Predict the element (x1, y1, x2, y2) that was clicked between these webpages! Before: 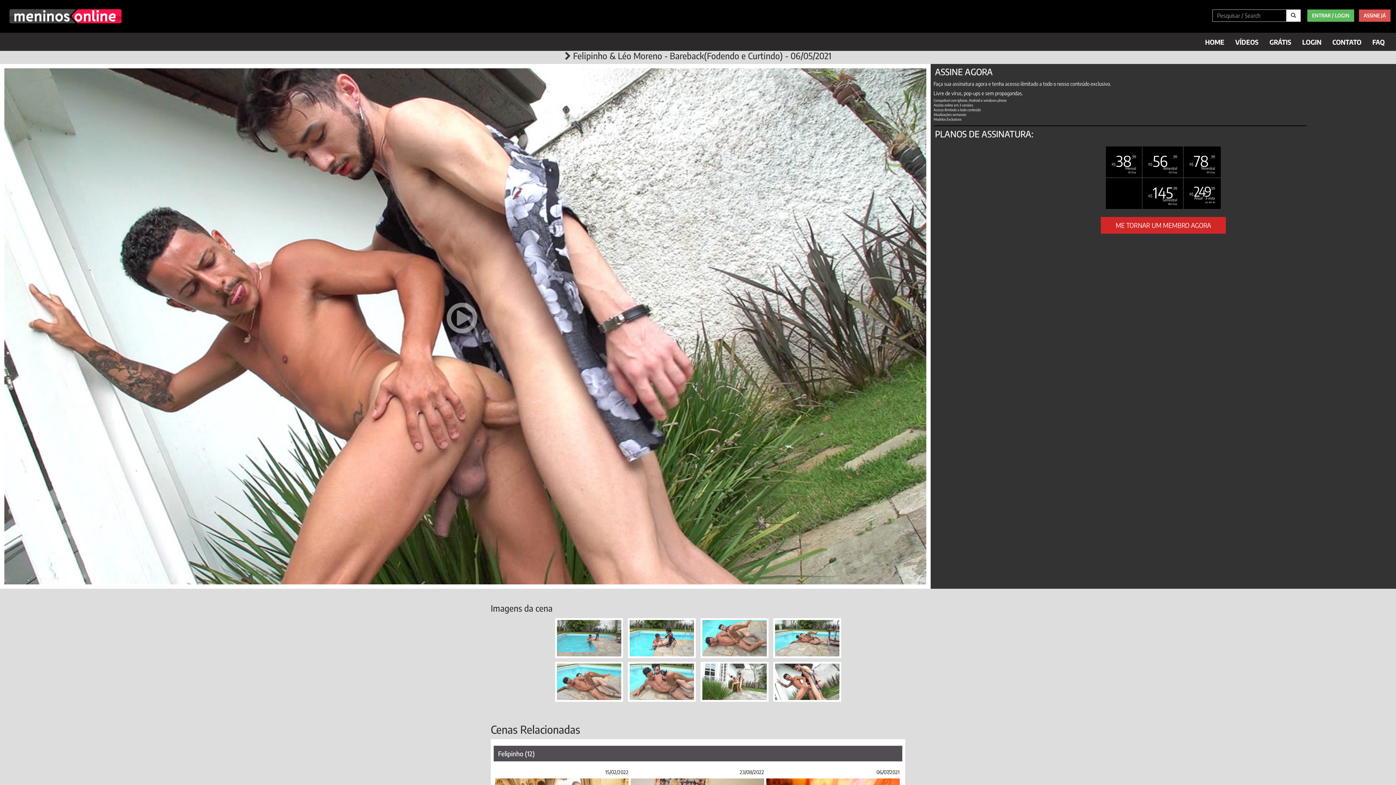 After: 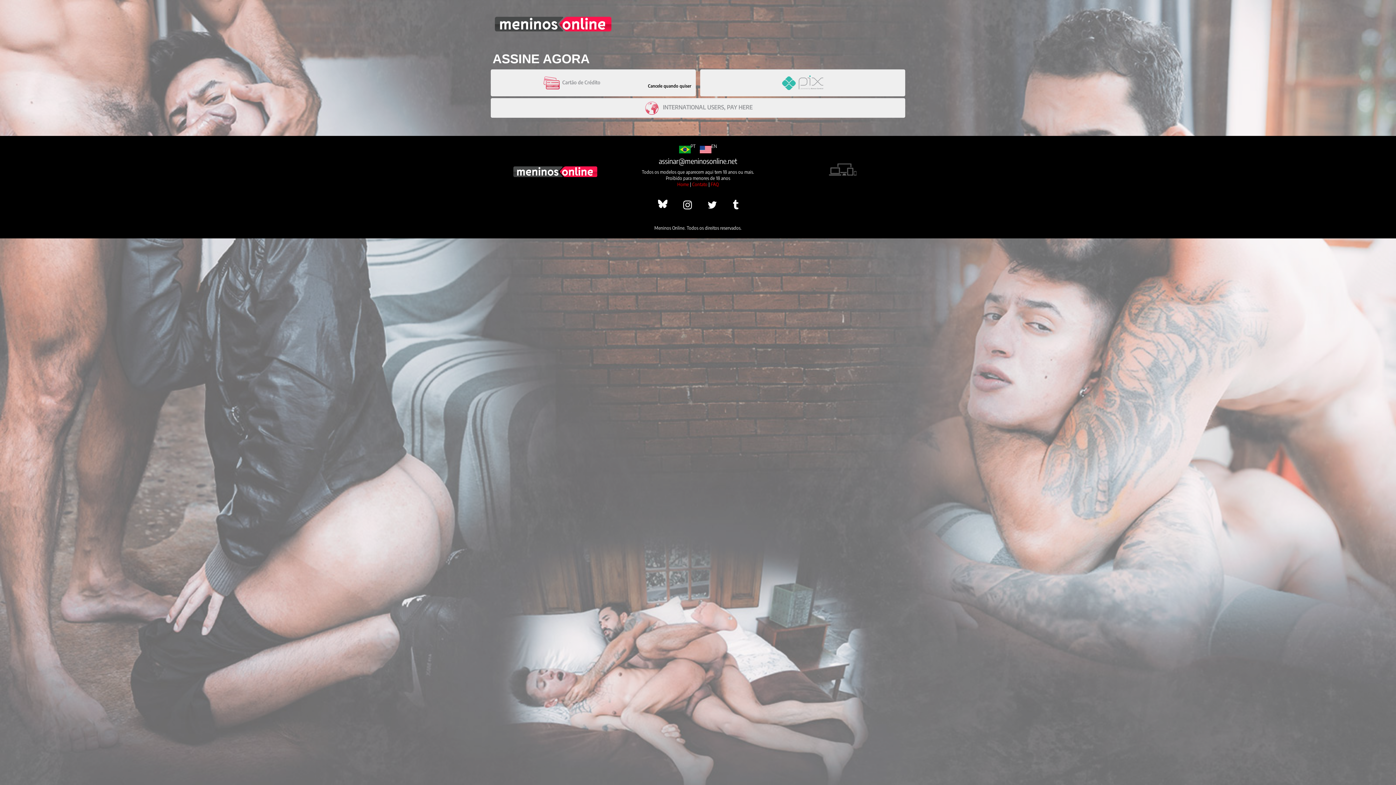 Action: bbox: (1101, 217, 1226, 233) label: ME TORNAR UM MEMBRO AGORA